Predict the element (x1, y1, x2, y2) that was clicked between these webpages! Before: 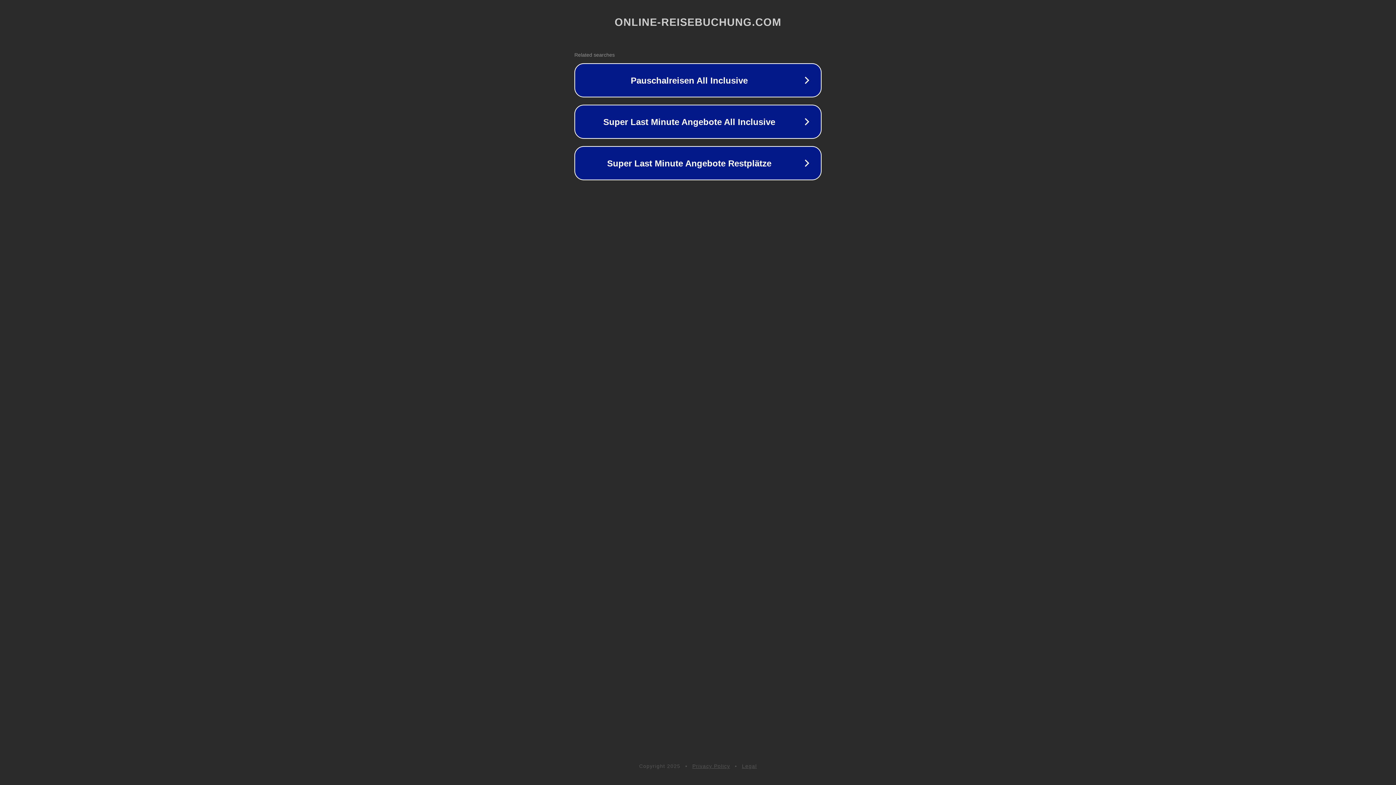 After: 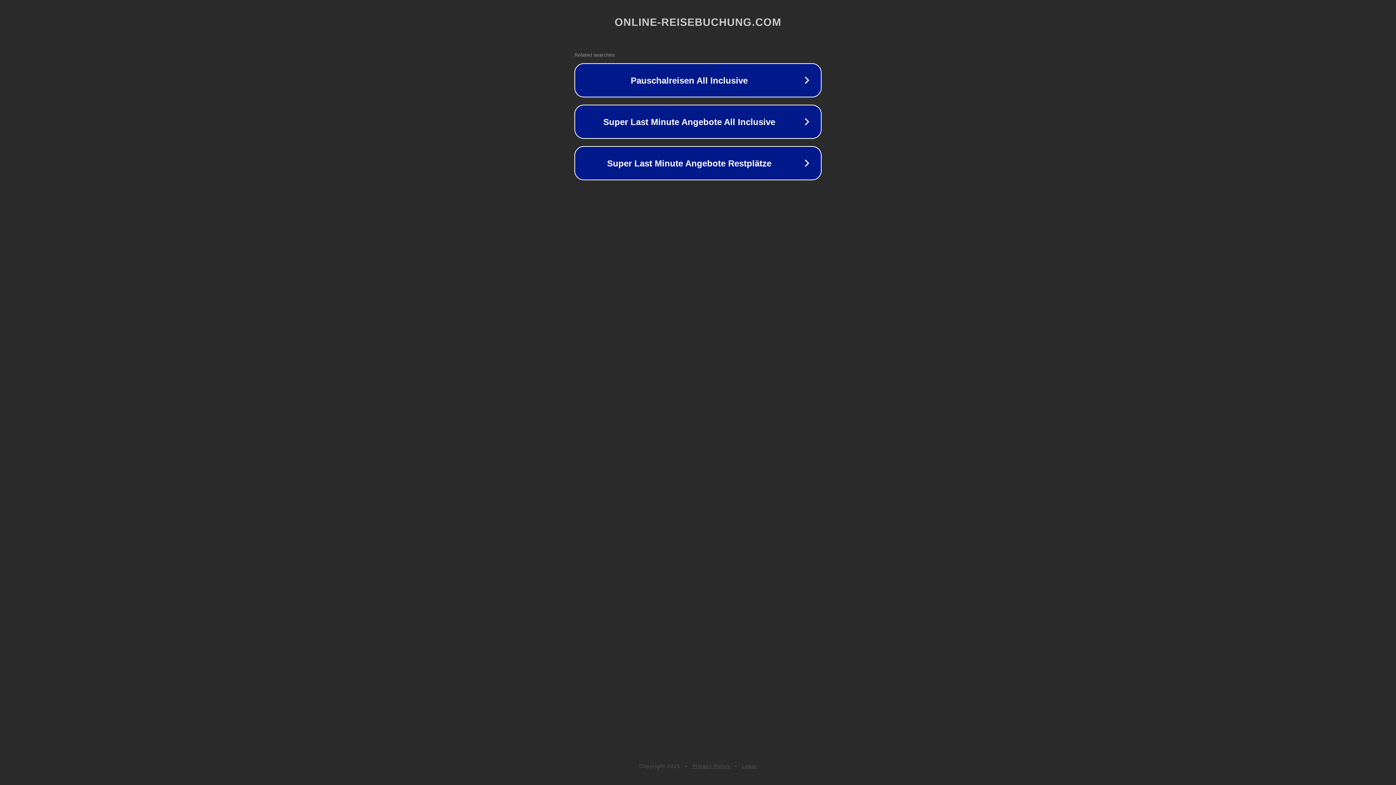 Action: bbox: (692, 763, 730, 769) label: Privacy Policy